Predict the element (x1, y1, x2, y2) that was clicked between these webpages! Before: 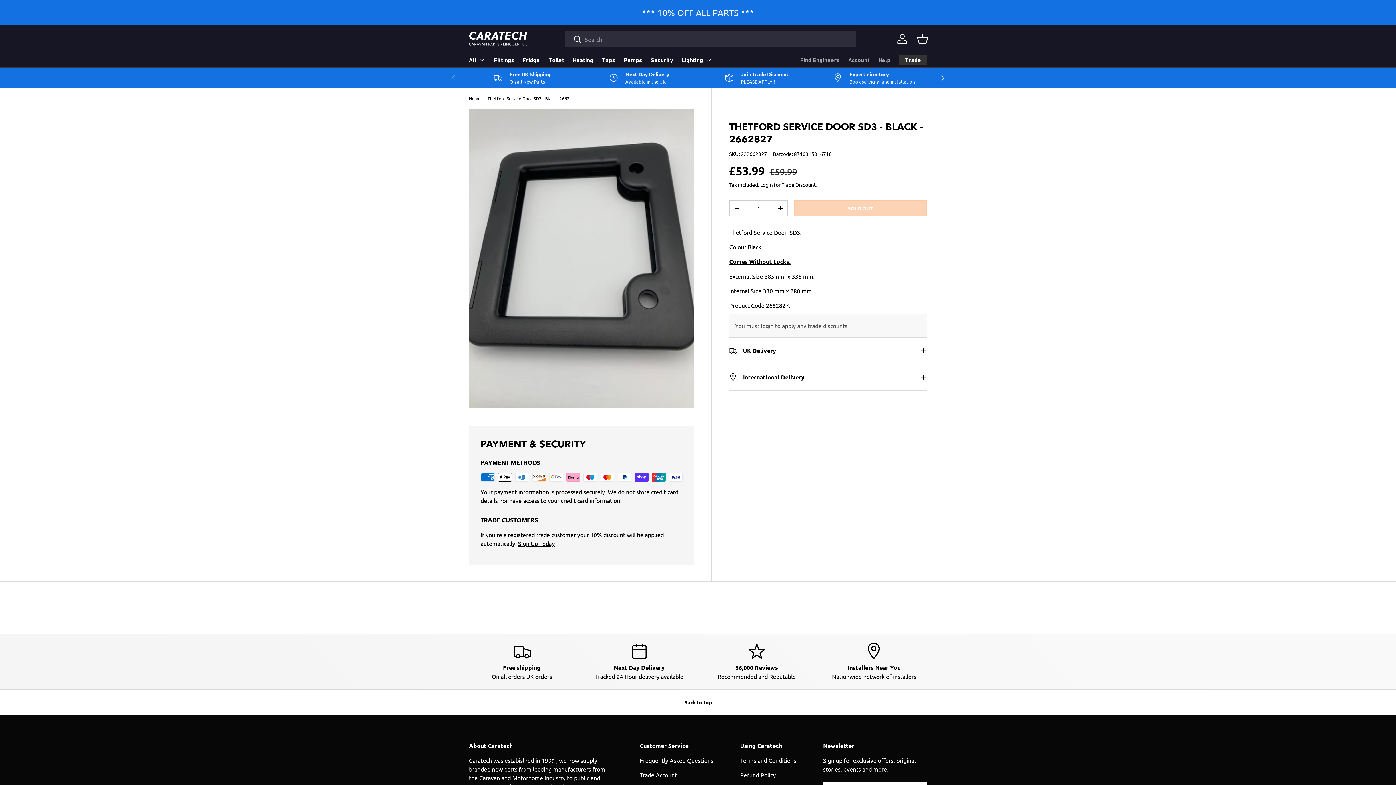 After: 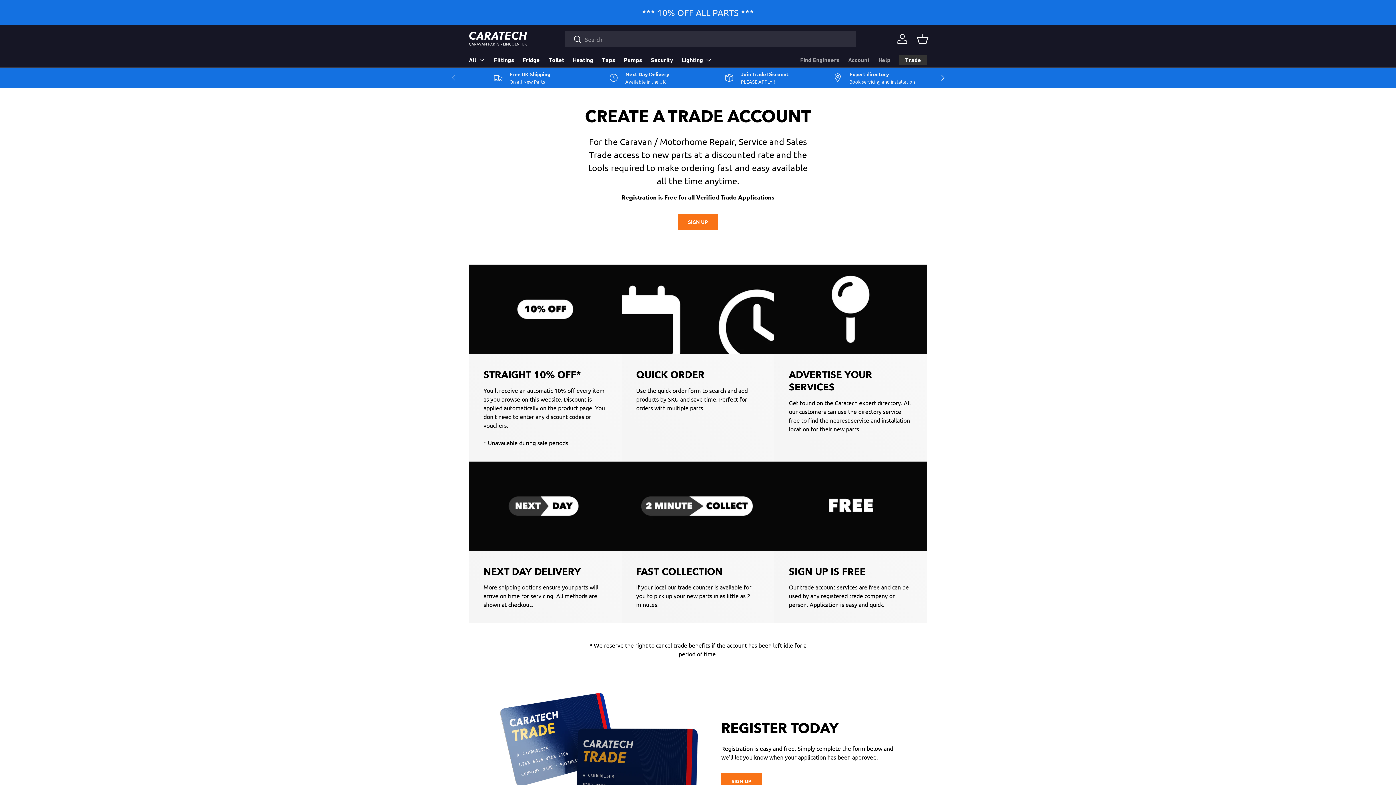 Action: bbox: (640, 771, 677, 778) label: Trade Account